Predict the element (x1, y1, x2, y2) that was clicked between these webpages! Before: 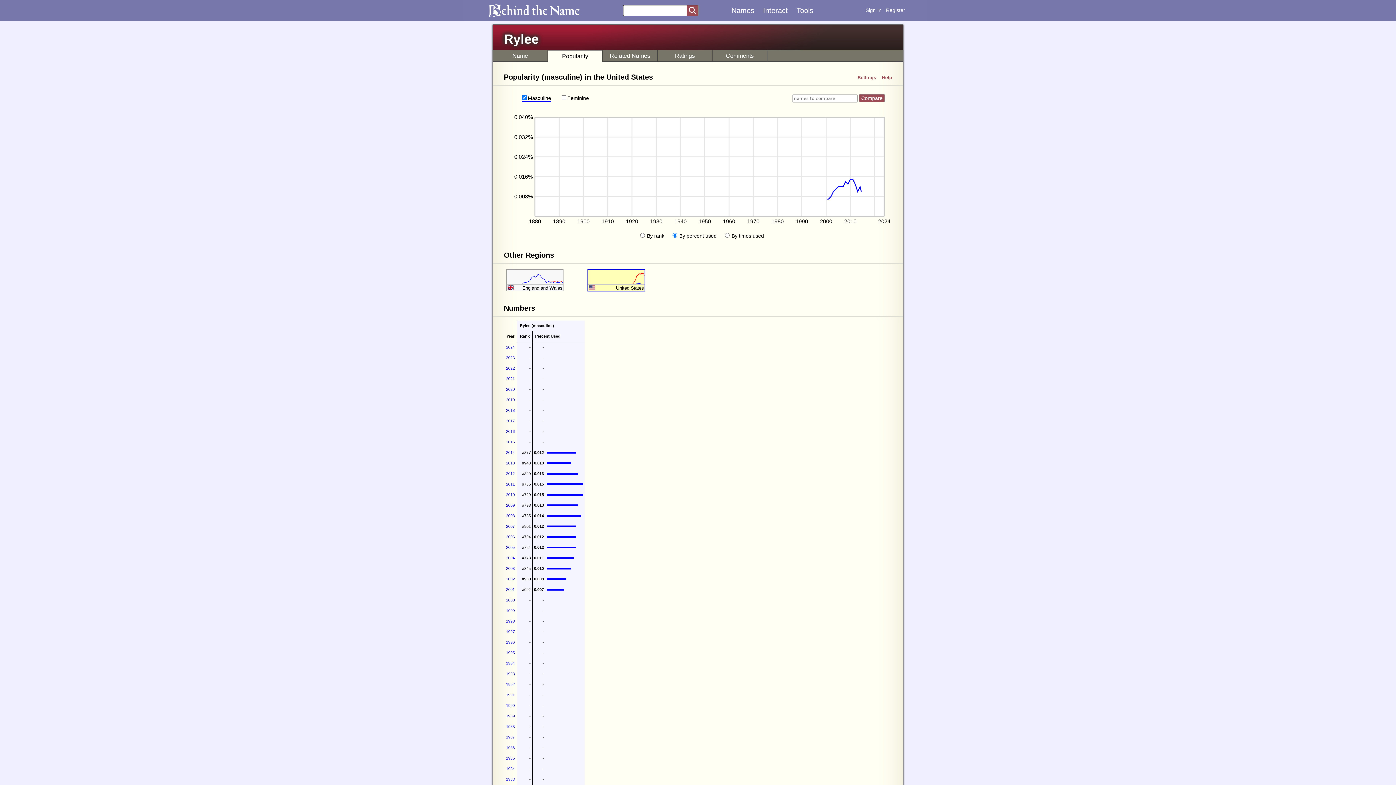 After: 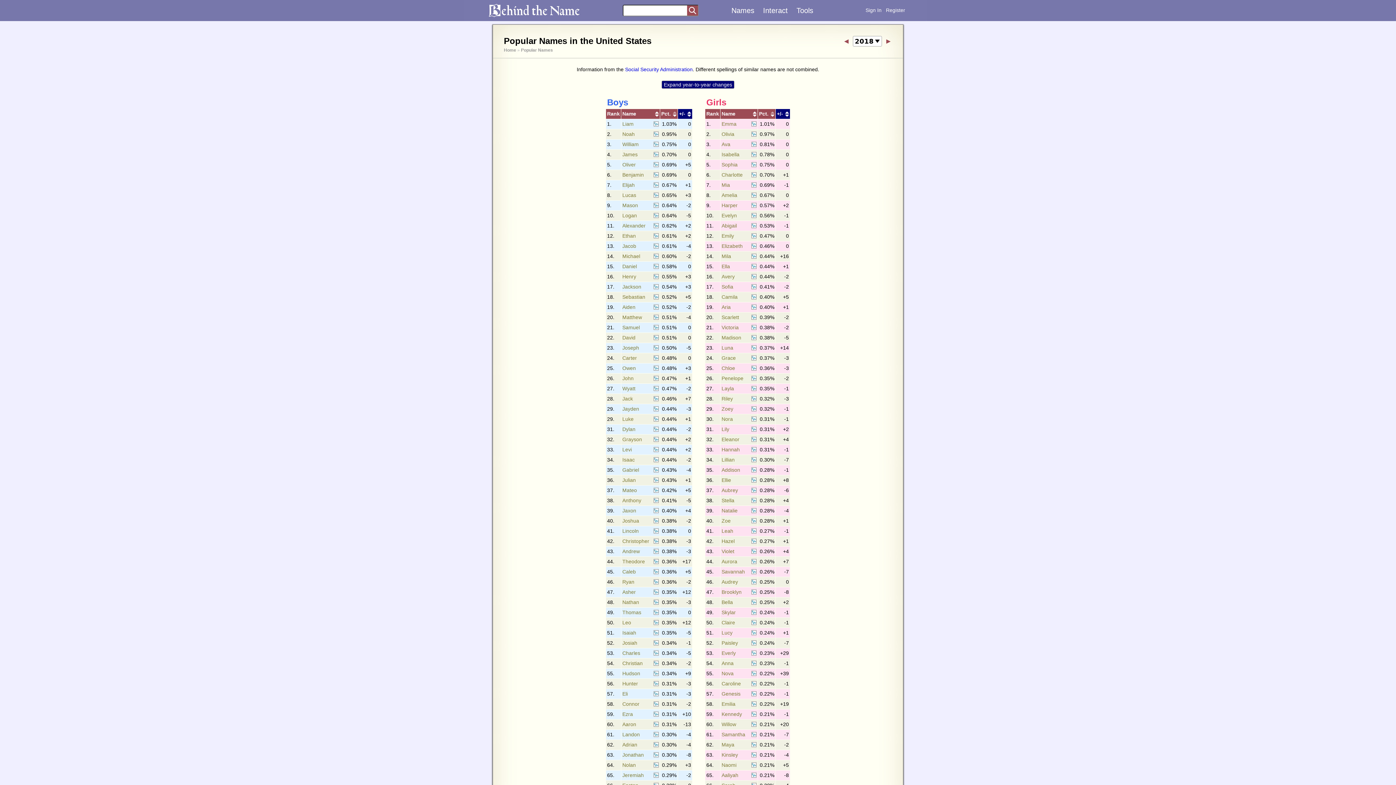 Action: label: 2018 bbox: (506, 408, 514, 412)